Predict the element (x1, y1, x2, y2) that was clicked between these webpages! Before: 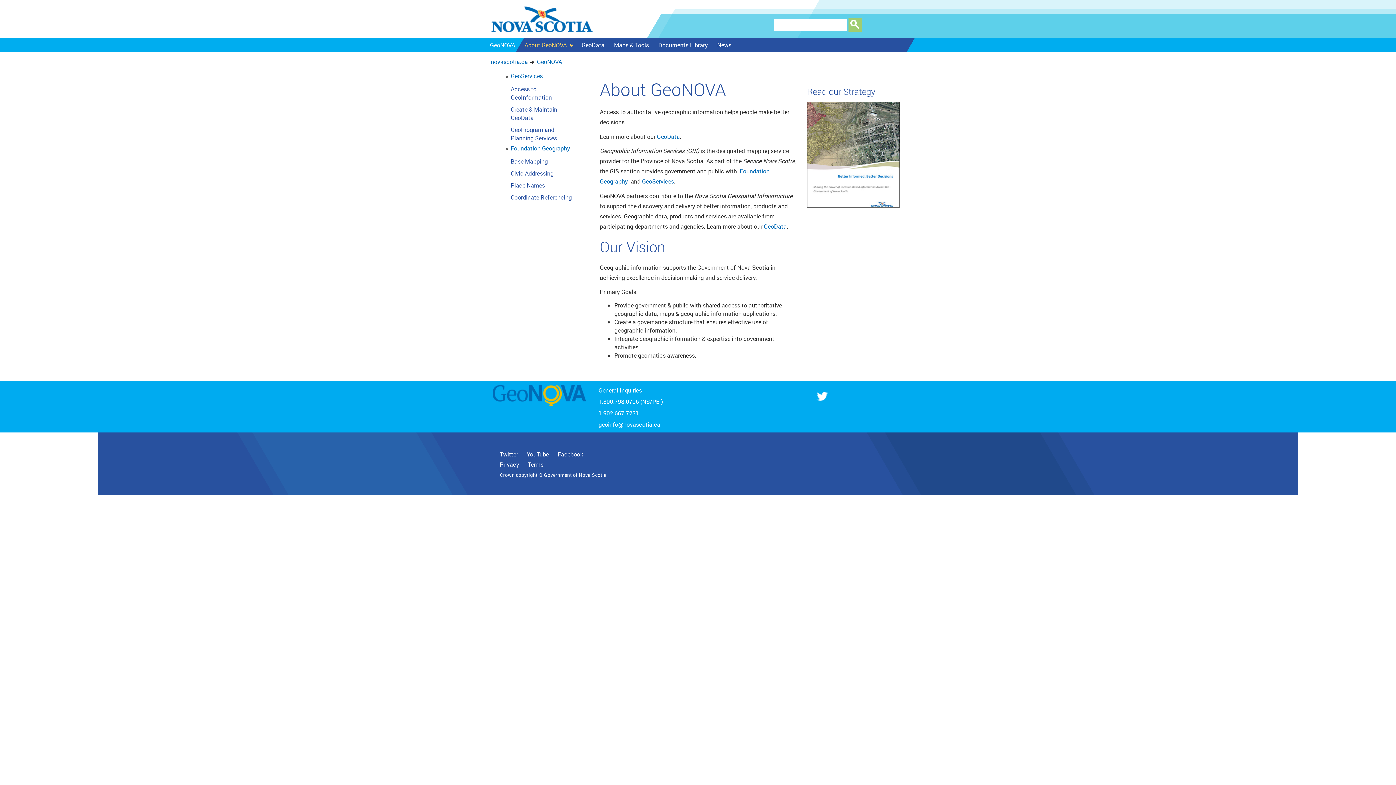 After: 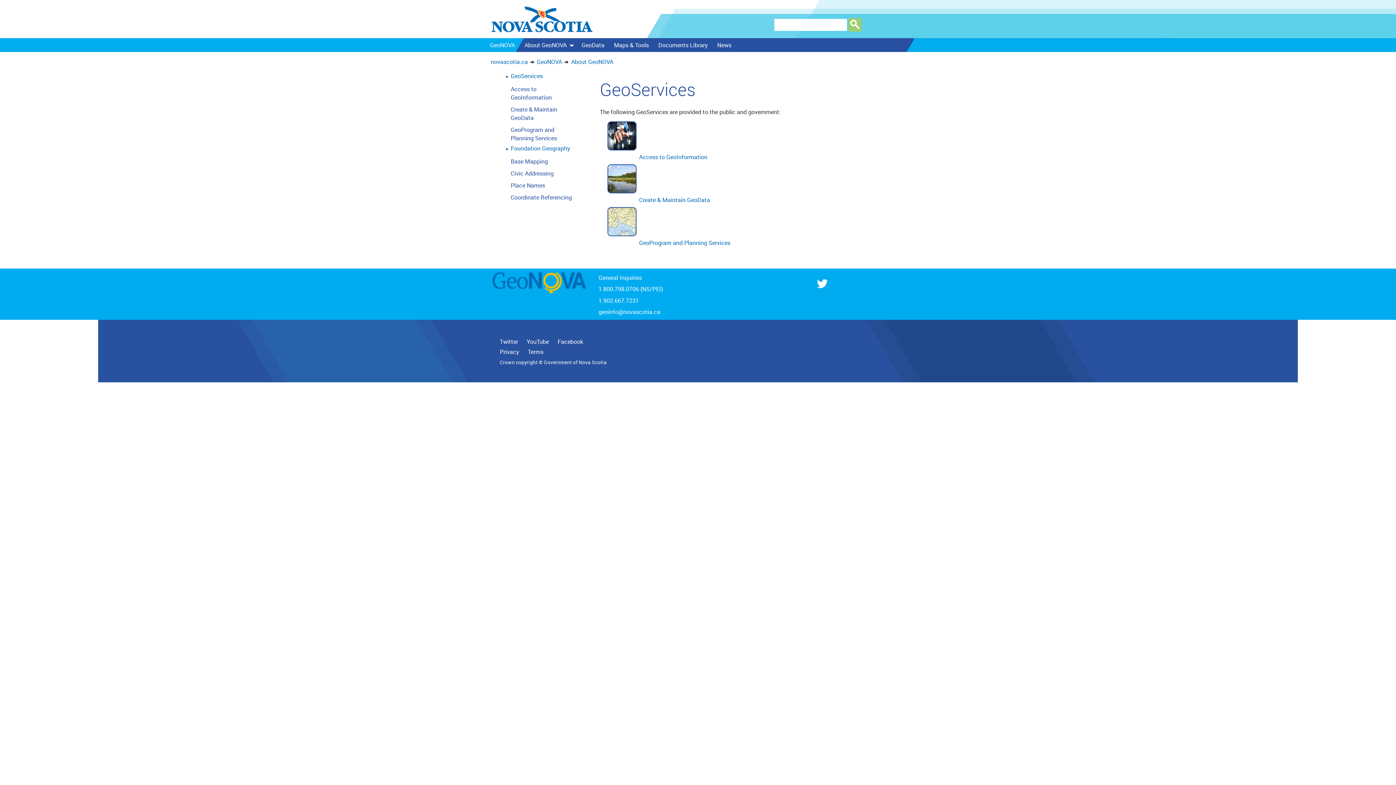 Action: label: GeoServices bbox: (642, 177, 674, 185)